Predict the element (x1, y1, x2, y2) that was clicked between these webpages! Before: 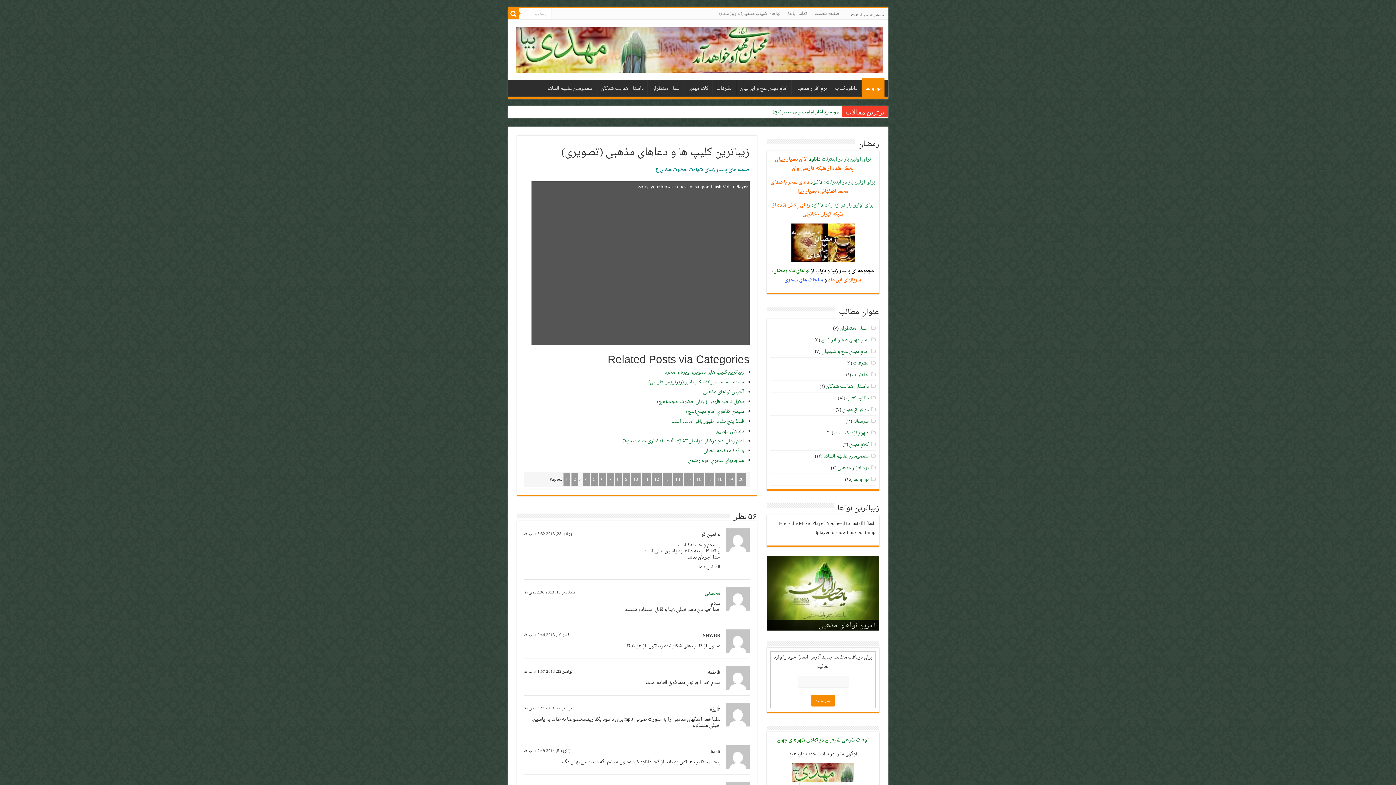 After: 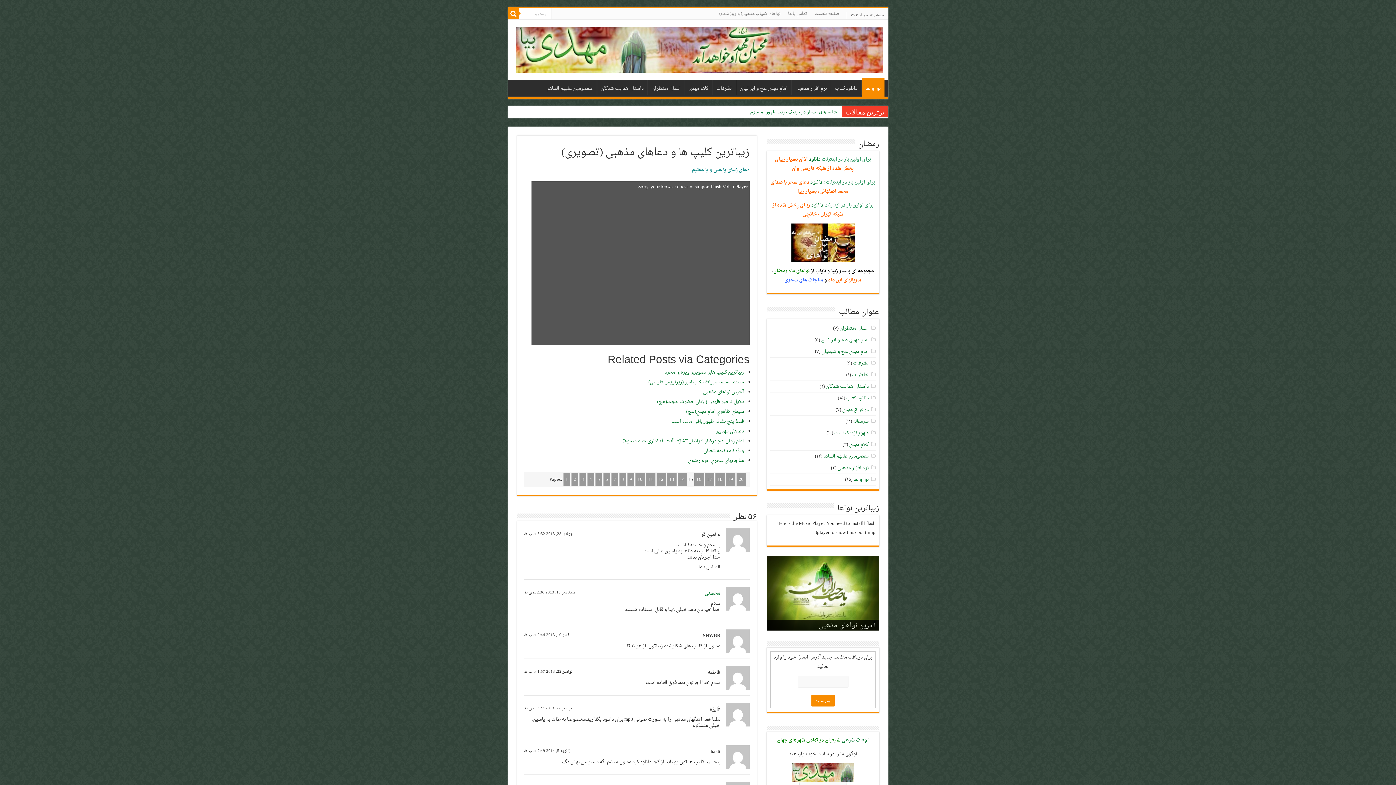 Action: bbox: (683, 473, 693, 486) label: 15